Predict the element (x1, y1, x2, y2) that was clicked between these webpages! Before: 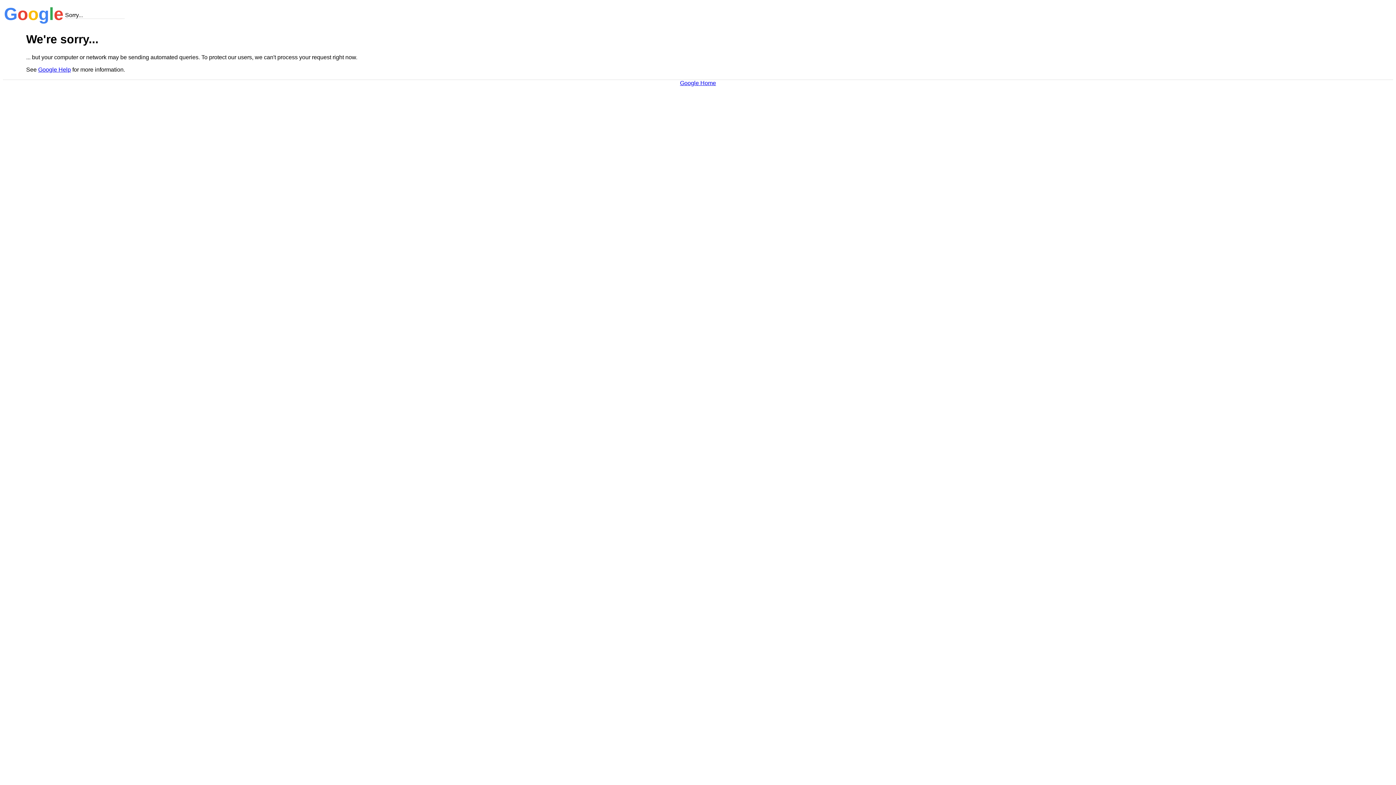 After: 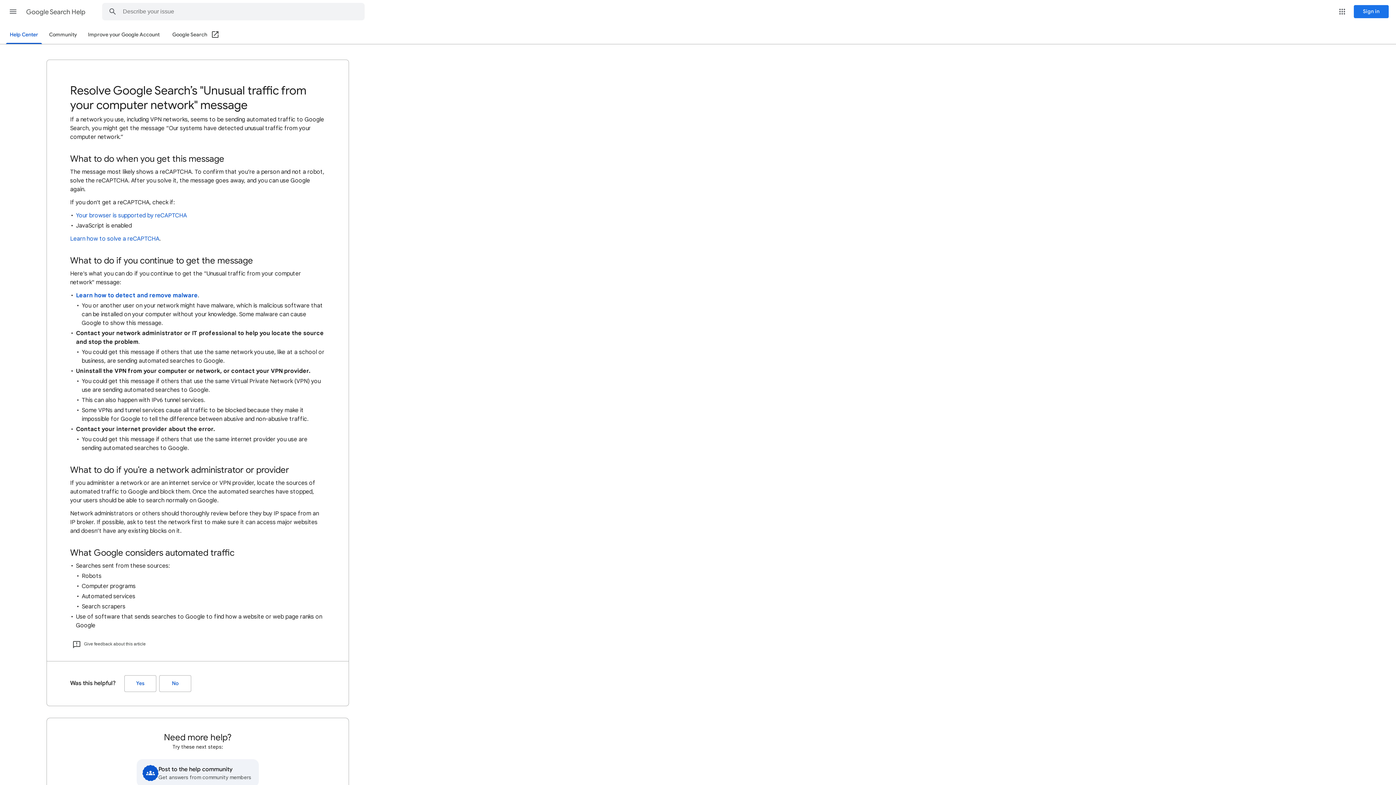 Action: label: Google Help bbox: (38, 66, 70, 72)